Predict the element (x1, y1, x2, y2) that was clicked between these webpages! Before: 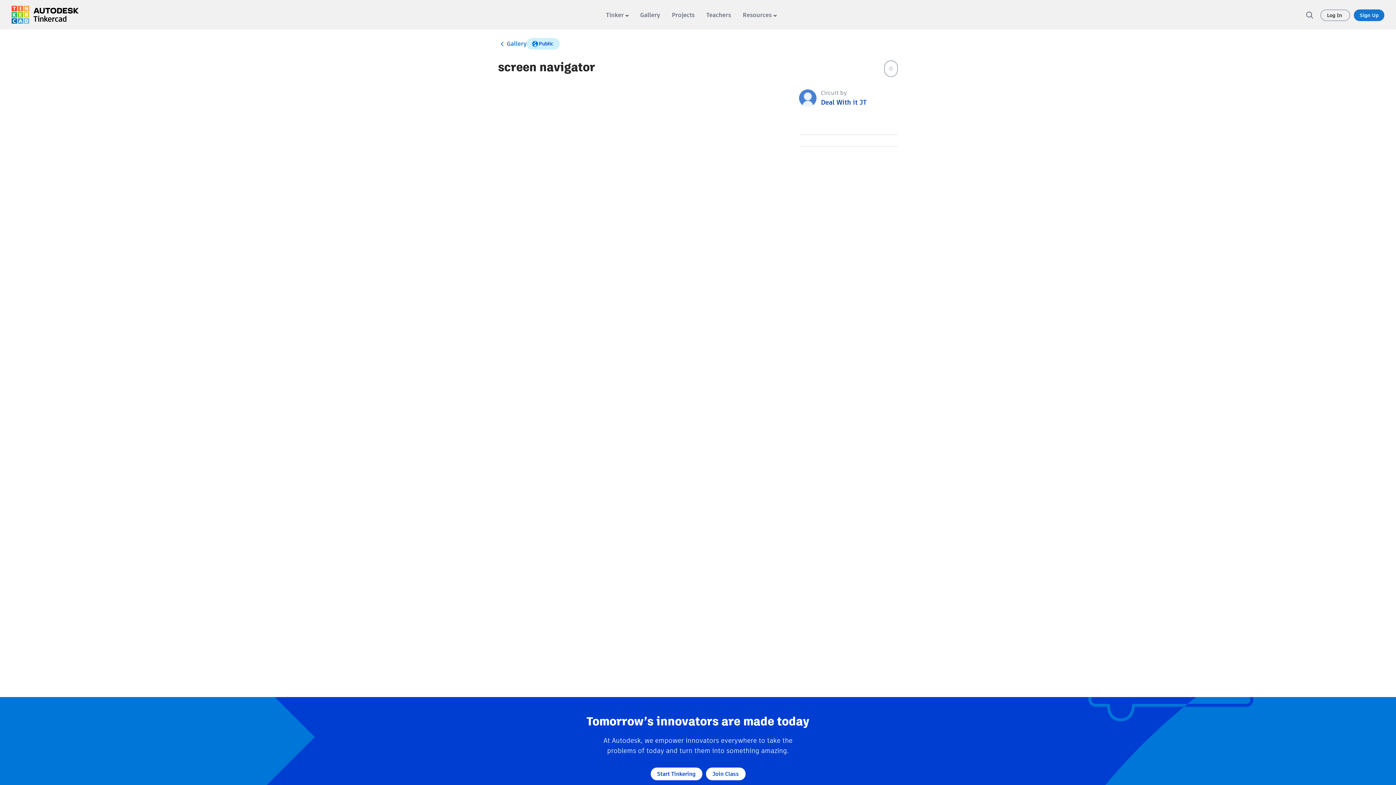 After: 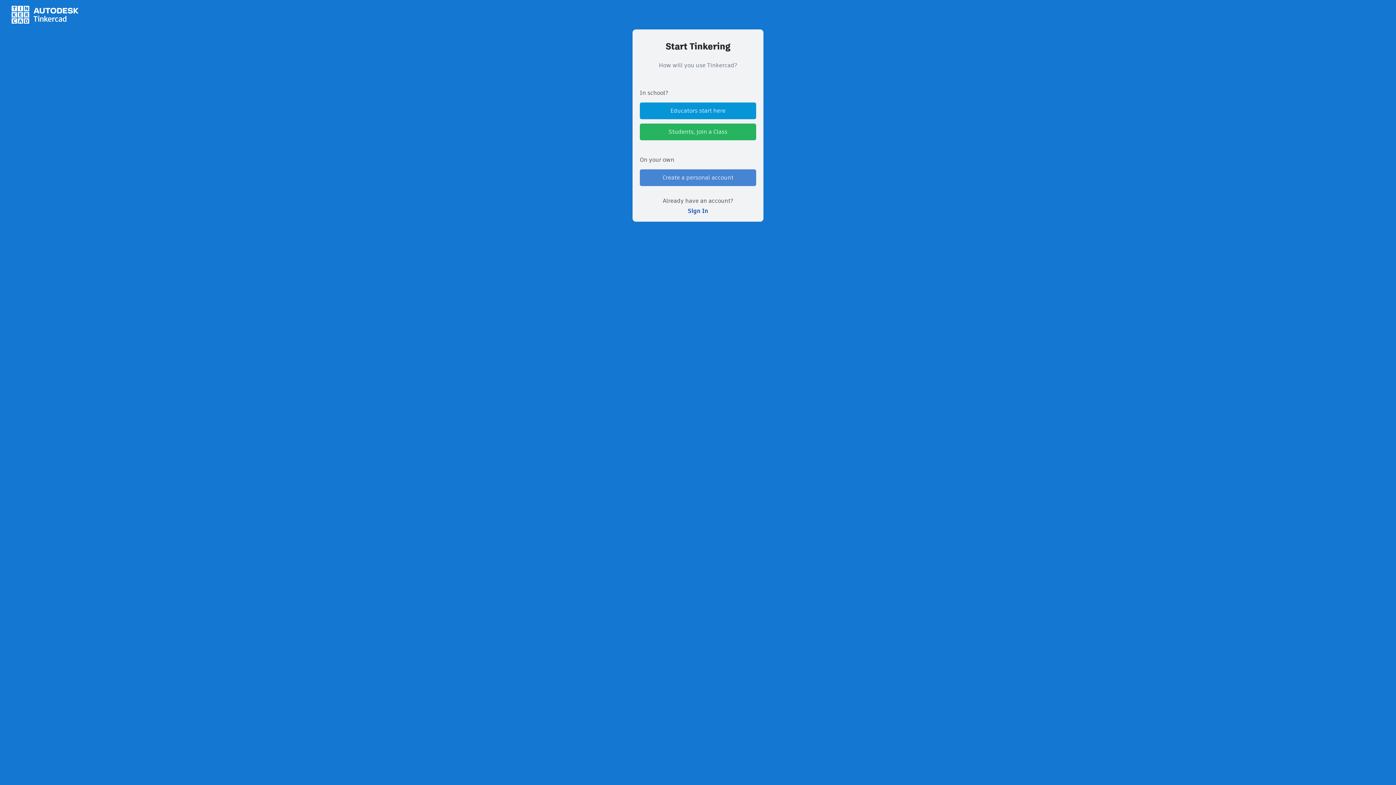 Action: bbox: (1354, 9, 1384, 20) label: Sign Up